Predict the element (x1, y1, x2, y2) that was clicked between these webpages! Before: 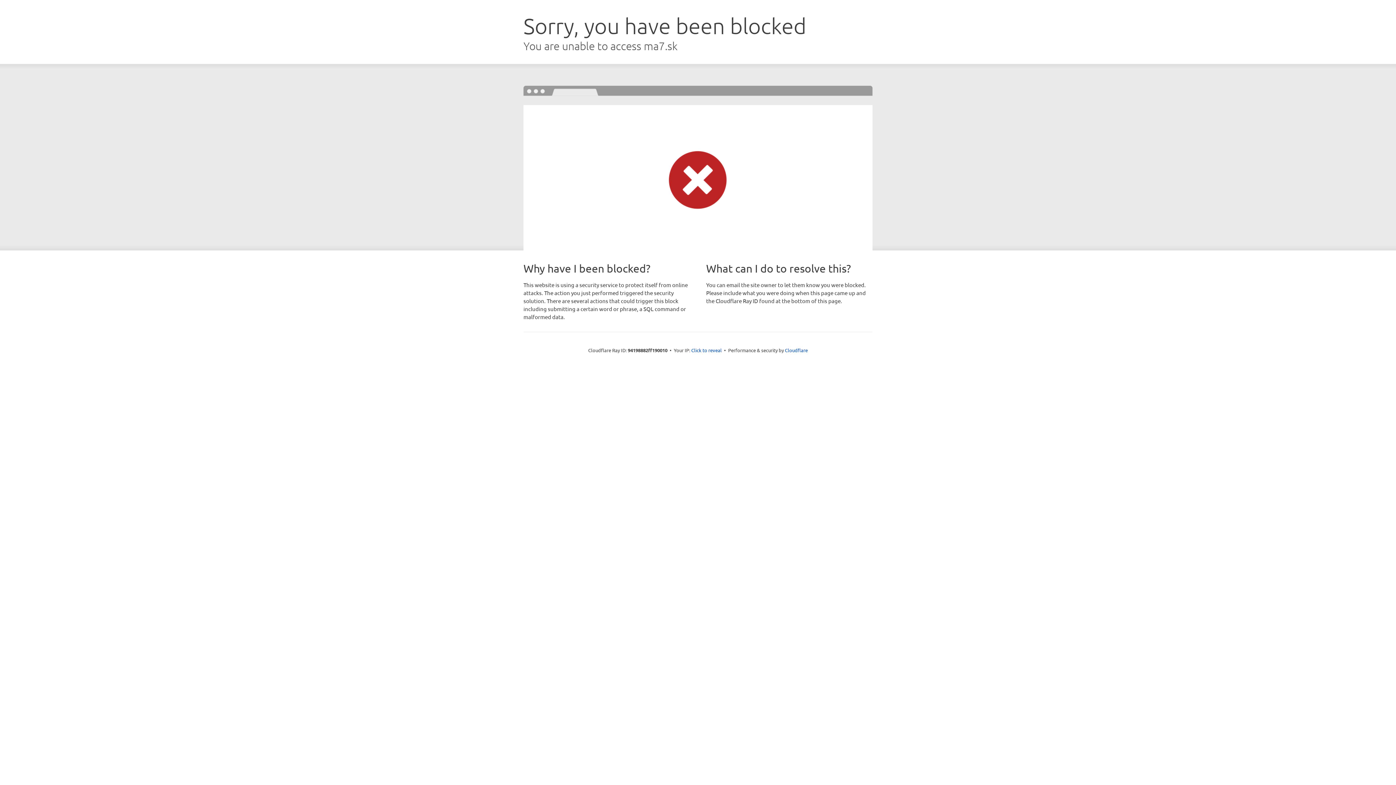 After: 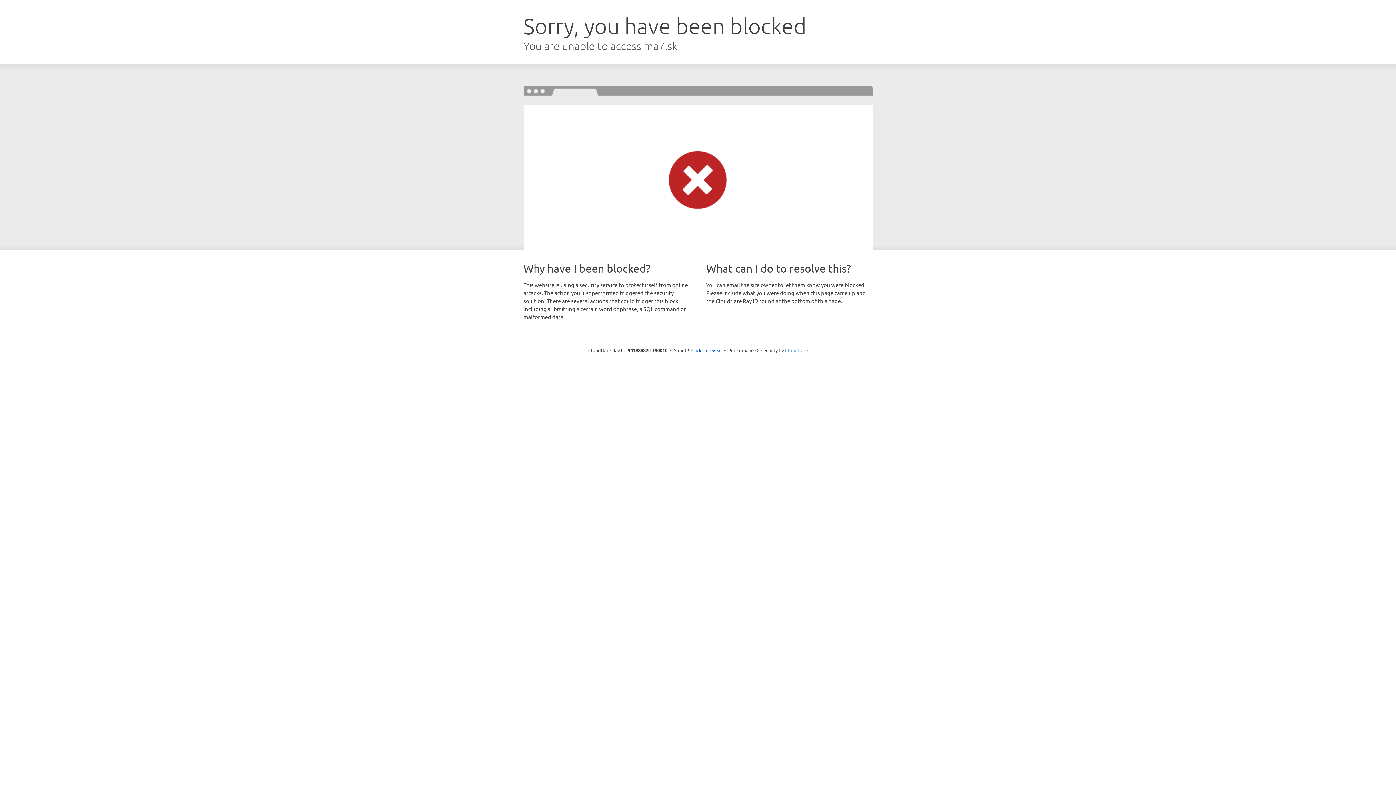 Action: bbox: (785, 347, 808, 353) label: Cloudflare